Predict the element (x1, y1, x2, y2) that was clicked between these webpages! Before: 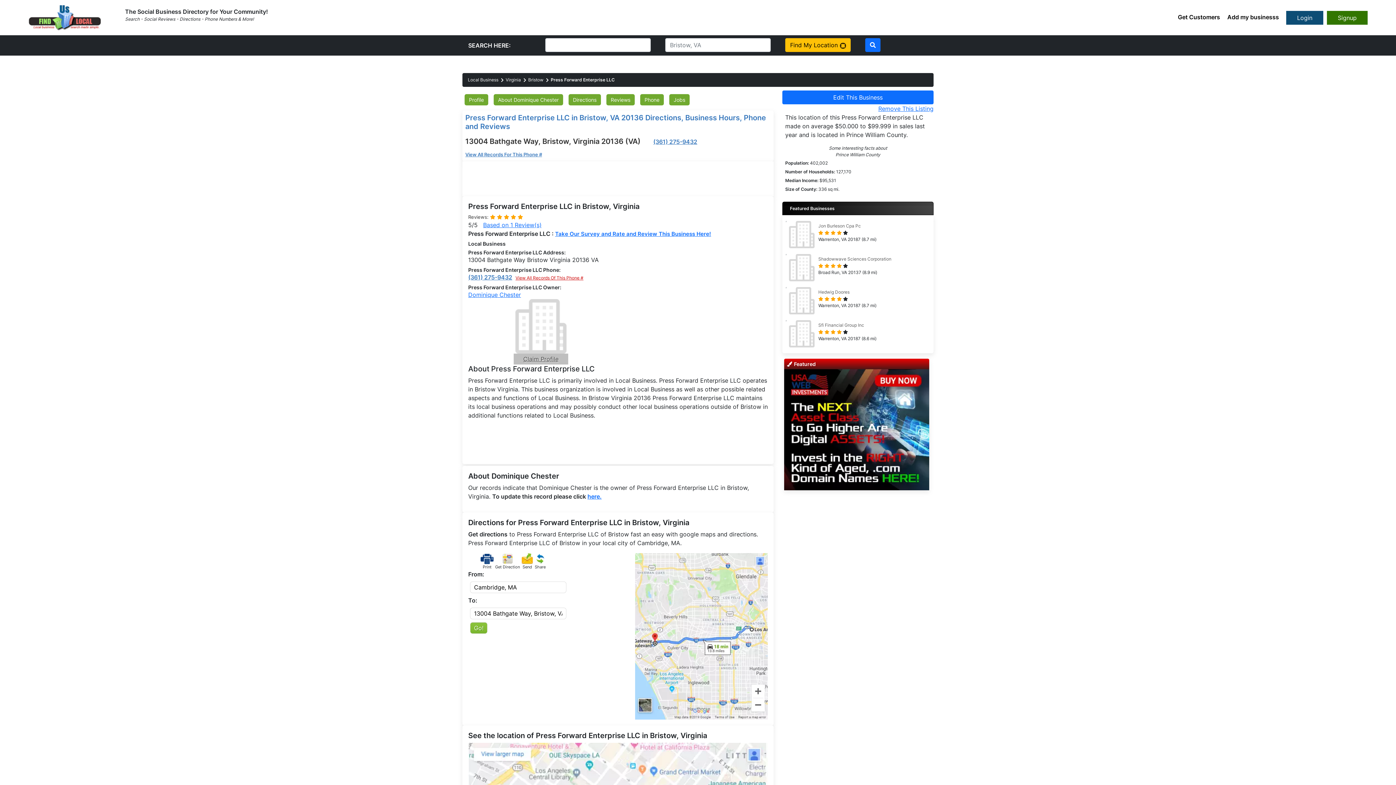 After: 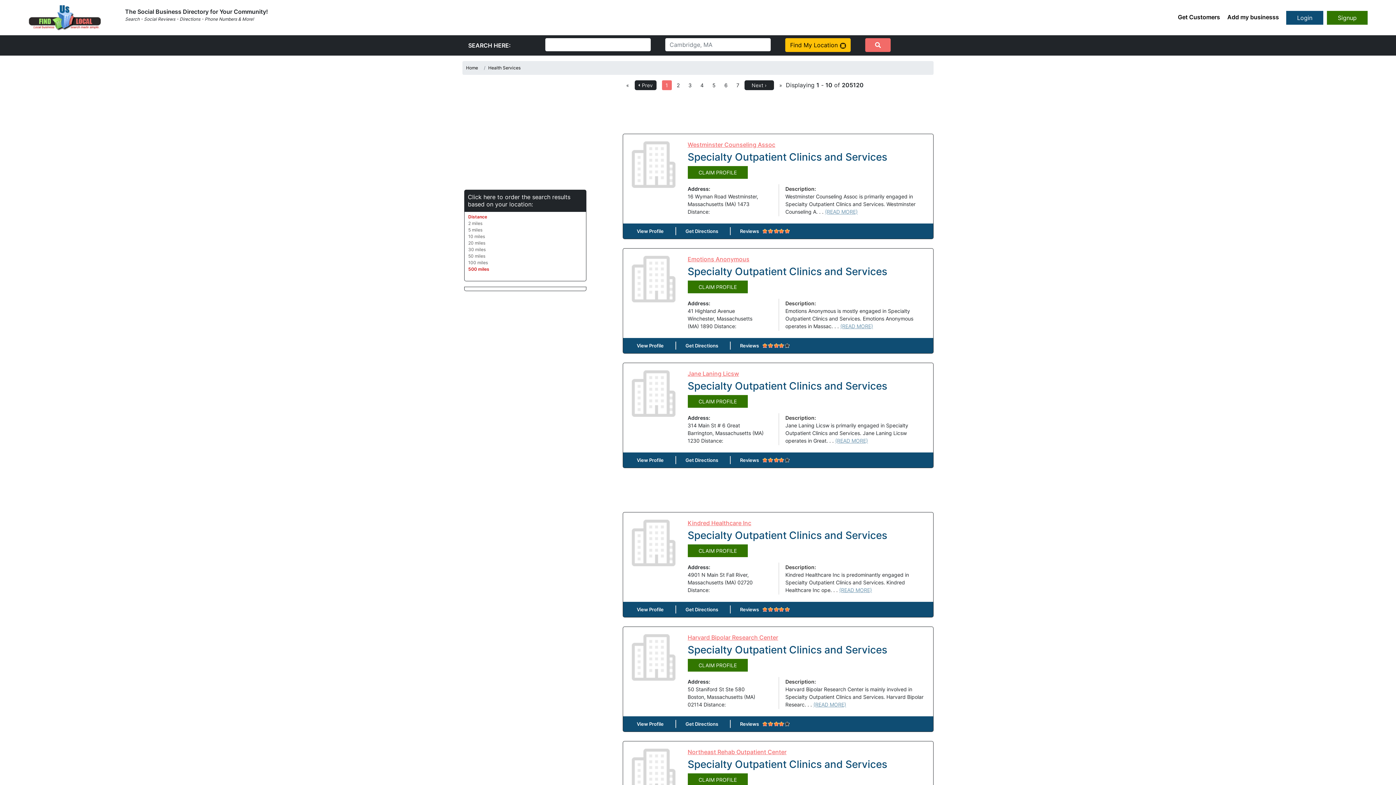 Action: bbox: (865, 38, 880, 52)